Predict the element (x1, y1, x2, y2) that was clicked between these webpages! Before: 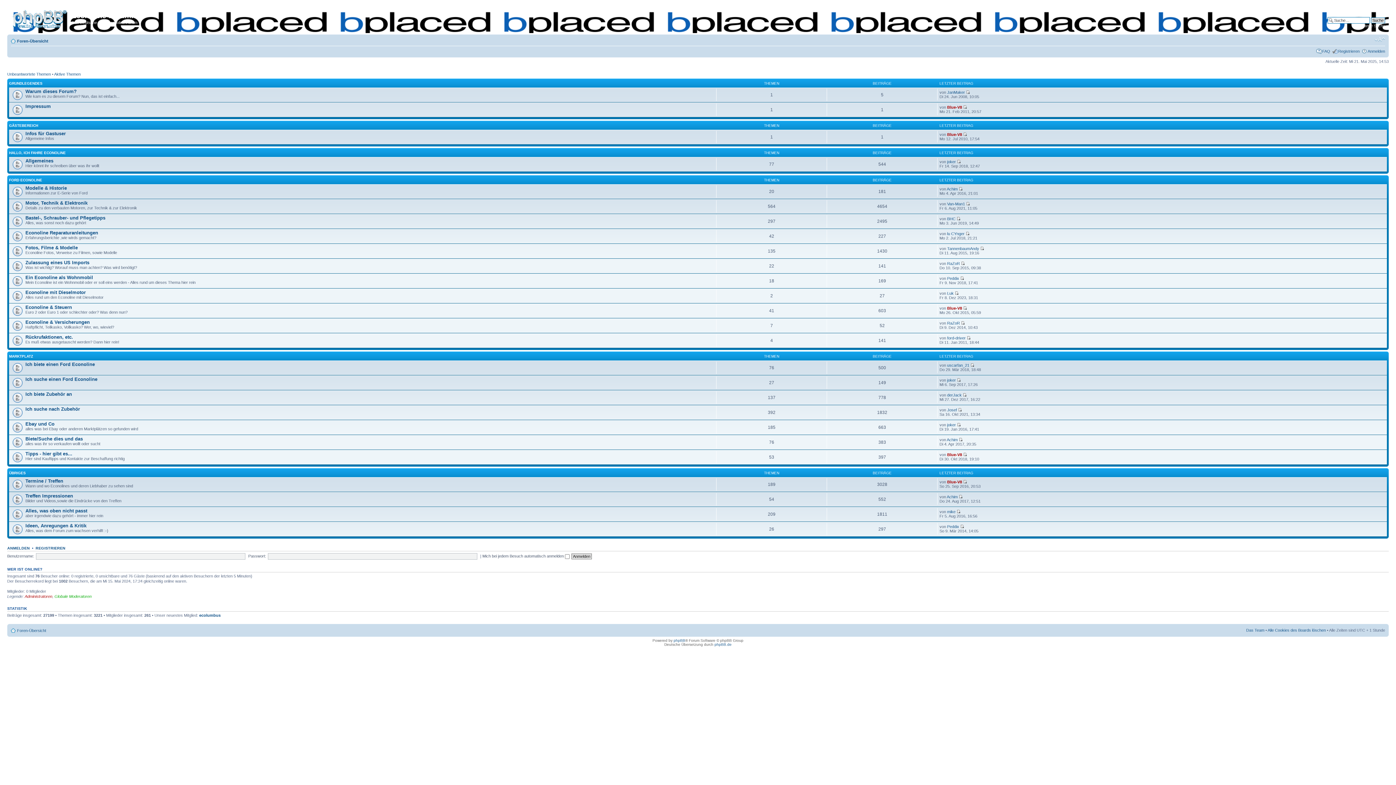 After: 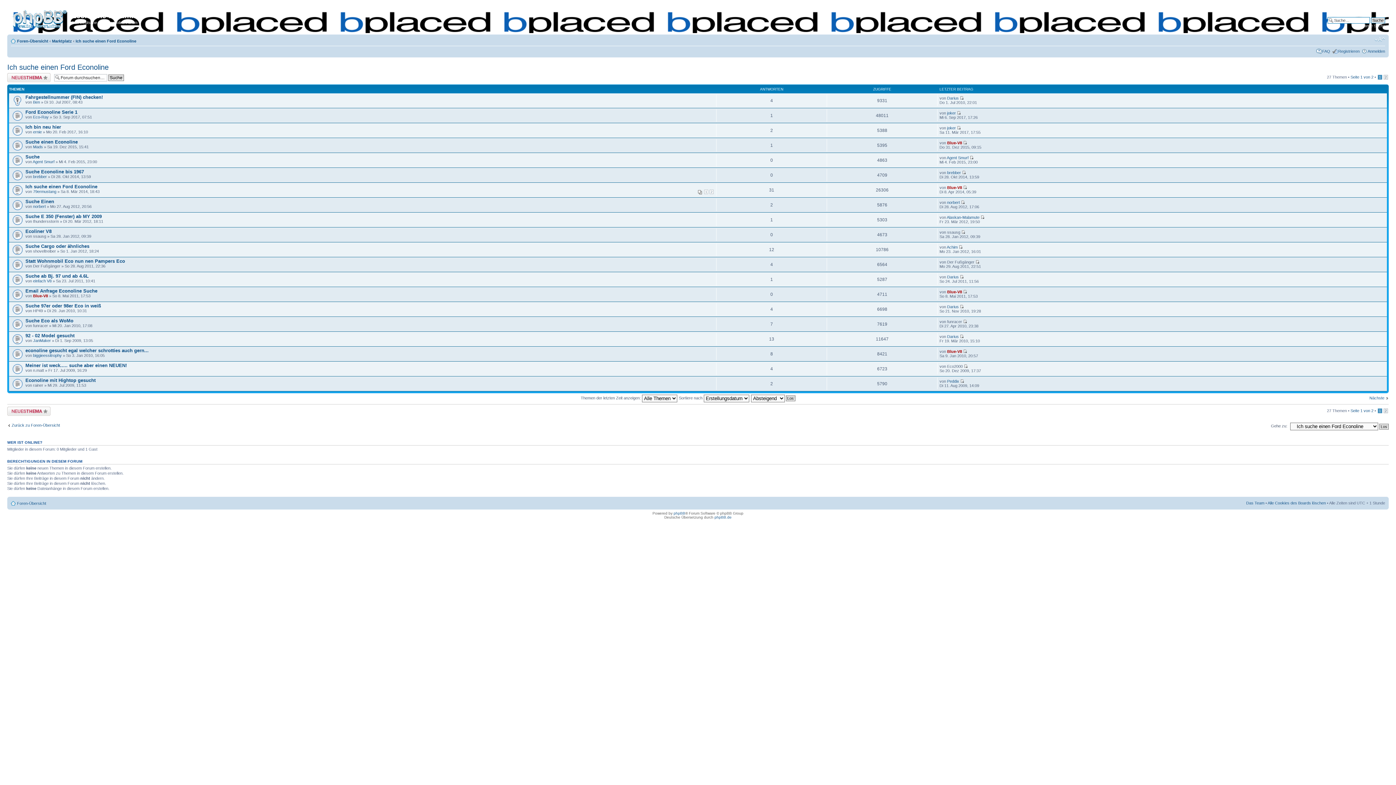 Action: bbox: (25, 376, 97, 382) label: Ich suche einen Ford Econoline